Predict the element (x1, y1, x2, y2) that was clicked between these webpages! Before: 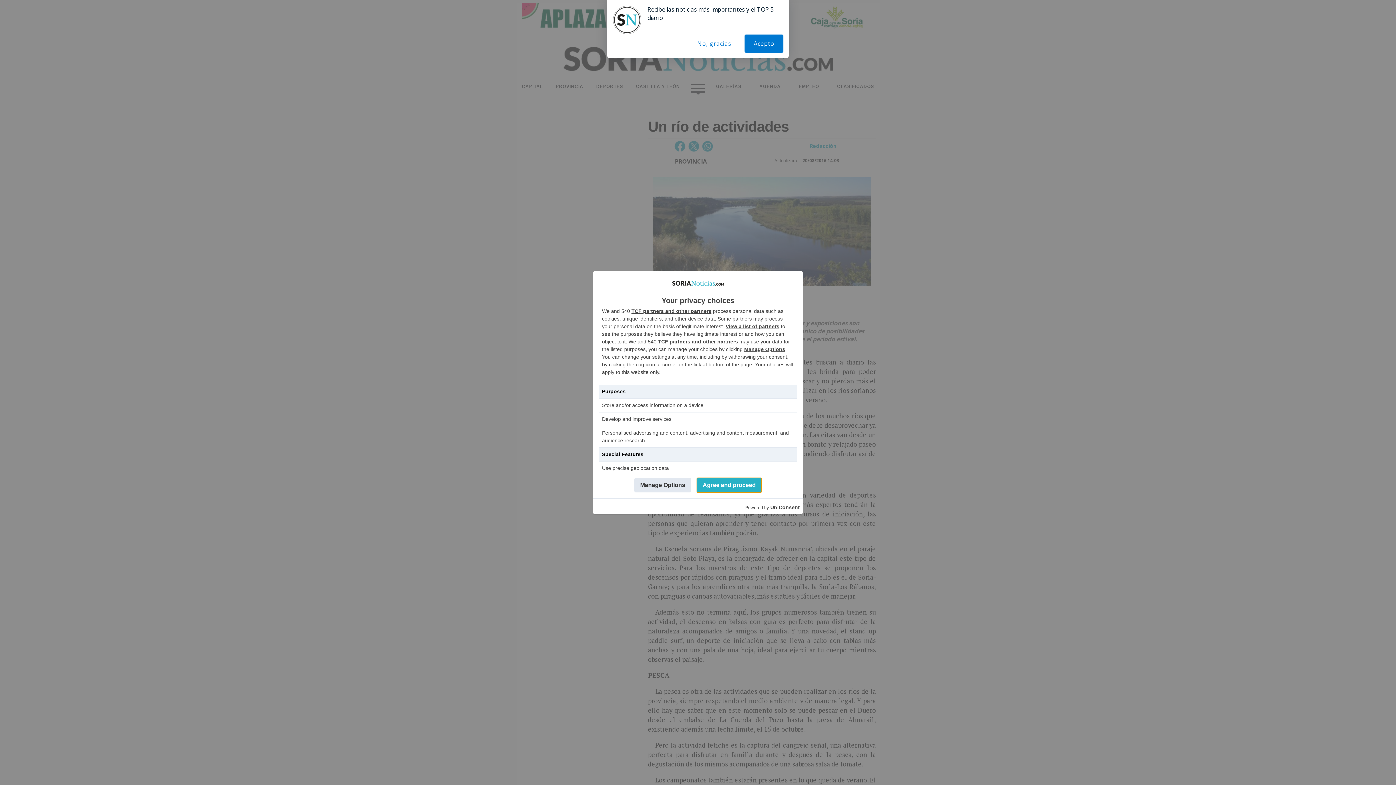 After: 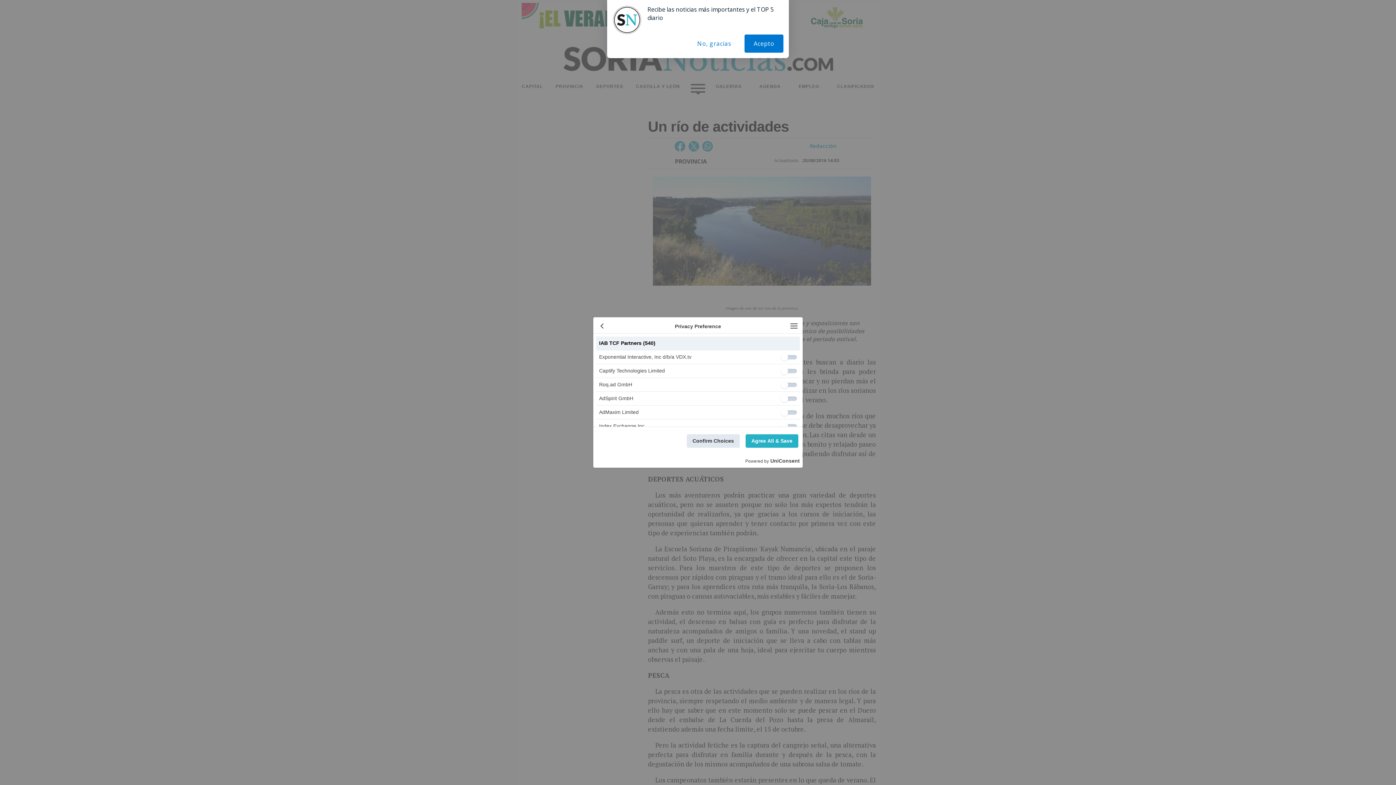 Action: bbox: (658, 338, 738, 344) label: TCF partners and other partners